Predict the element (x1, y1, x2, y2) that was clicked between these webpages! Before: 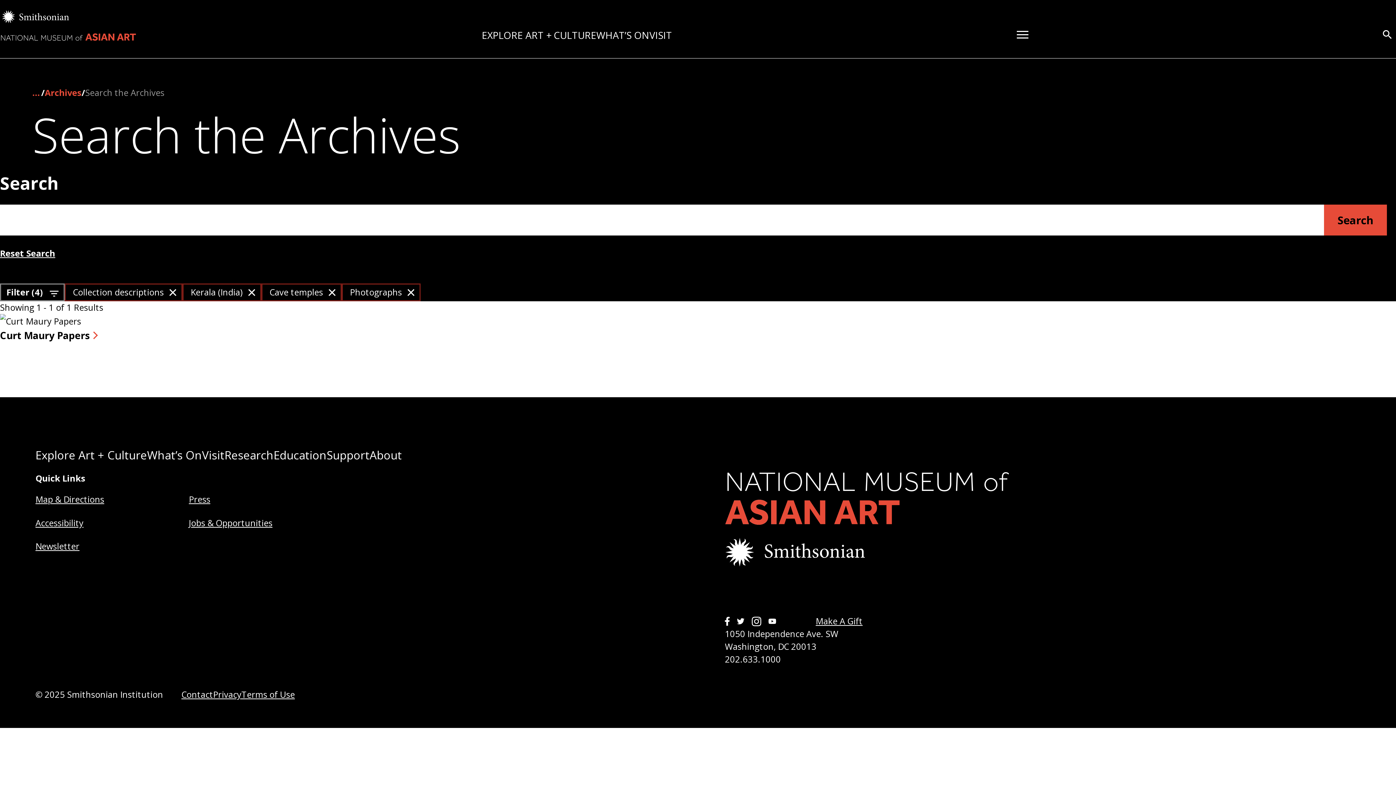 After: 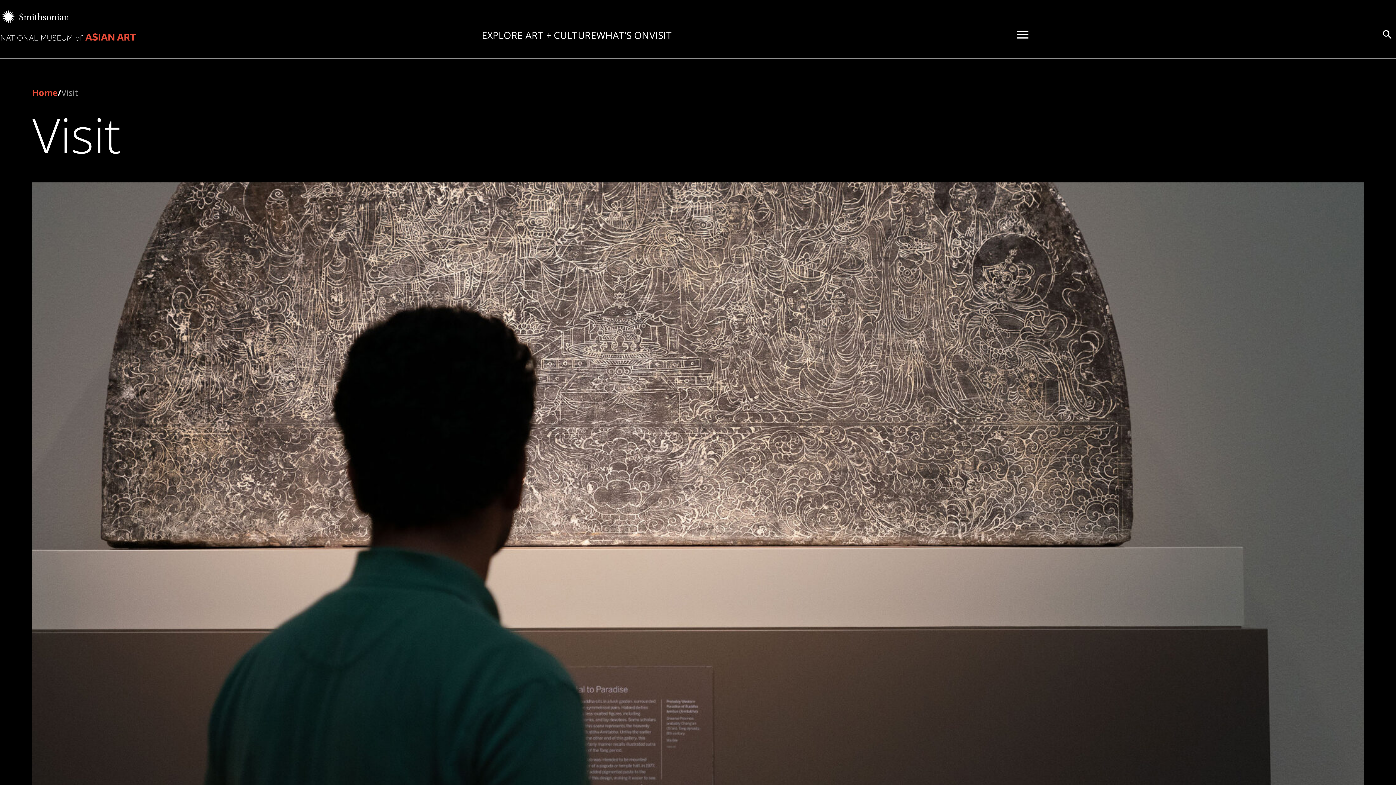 Action: label: VISIT bbox: (649, 28, 672, 41)